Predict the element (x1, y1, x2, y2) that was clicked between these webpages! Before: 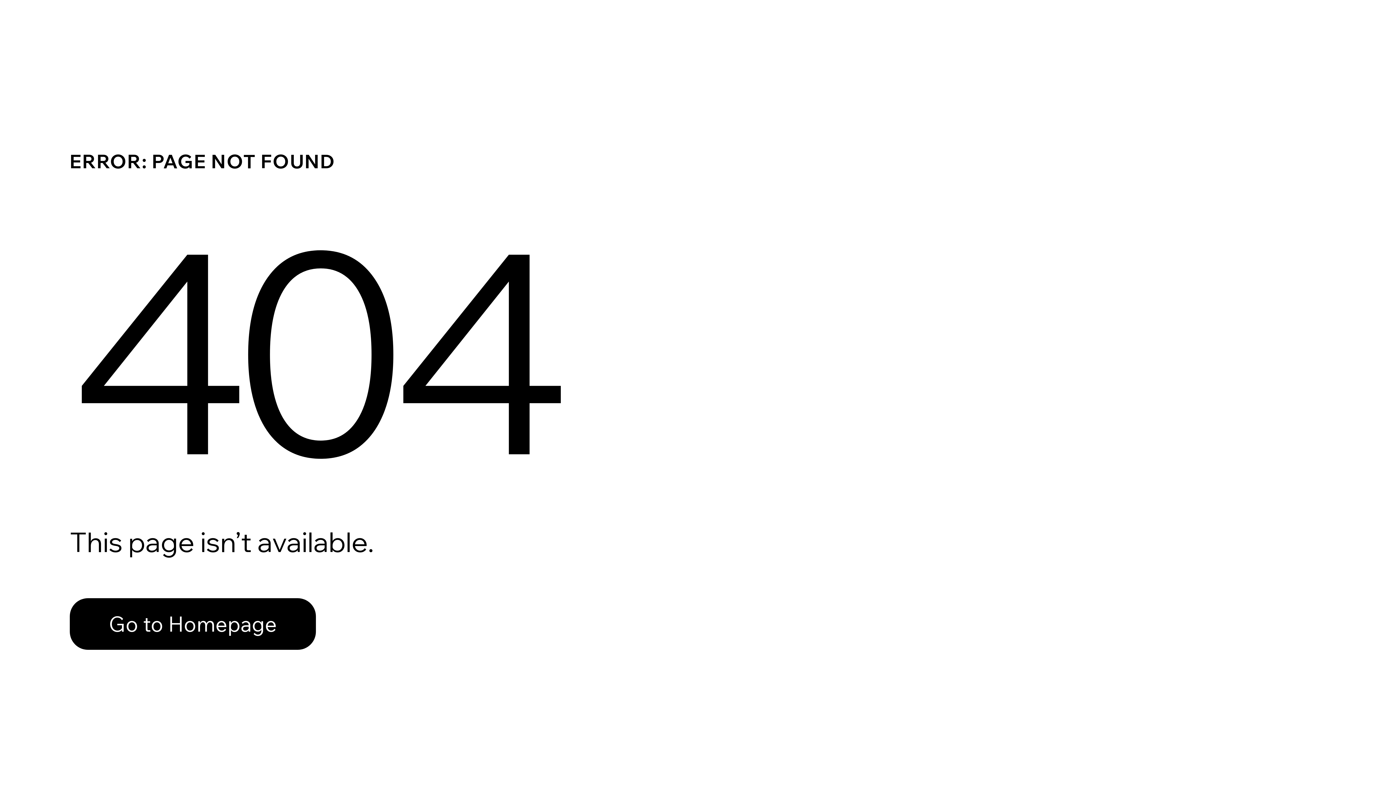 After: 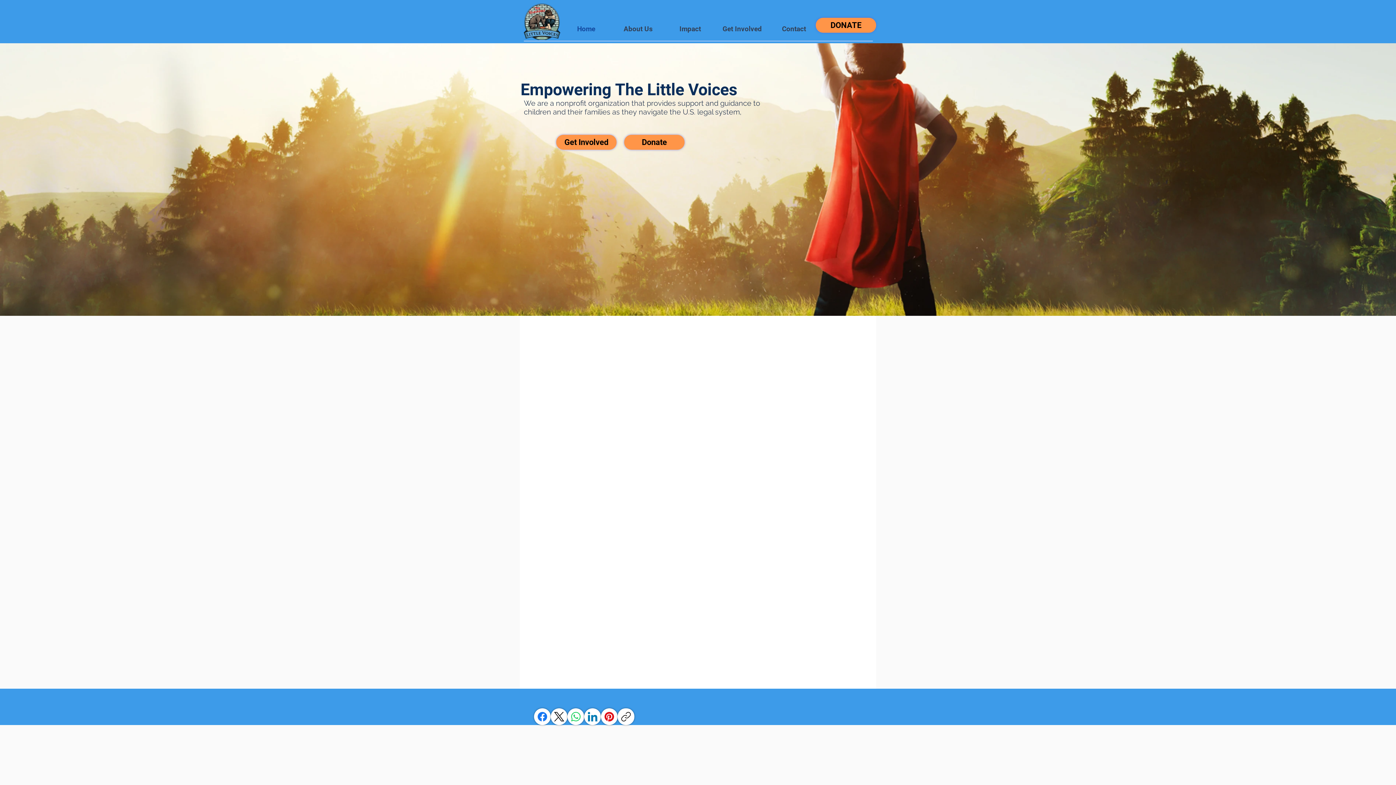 Action: bbox: (69, 598, 316, 650) label: Go to Homepage